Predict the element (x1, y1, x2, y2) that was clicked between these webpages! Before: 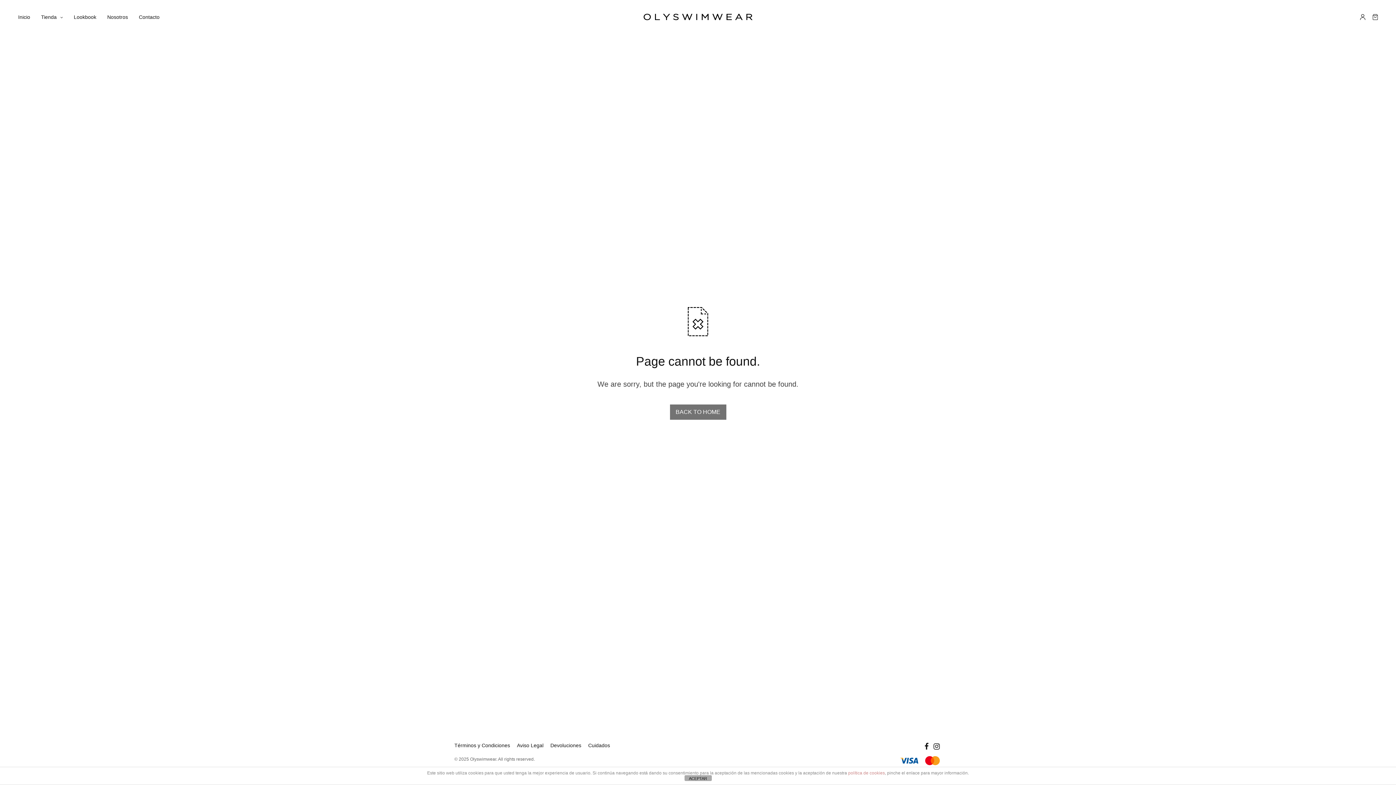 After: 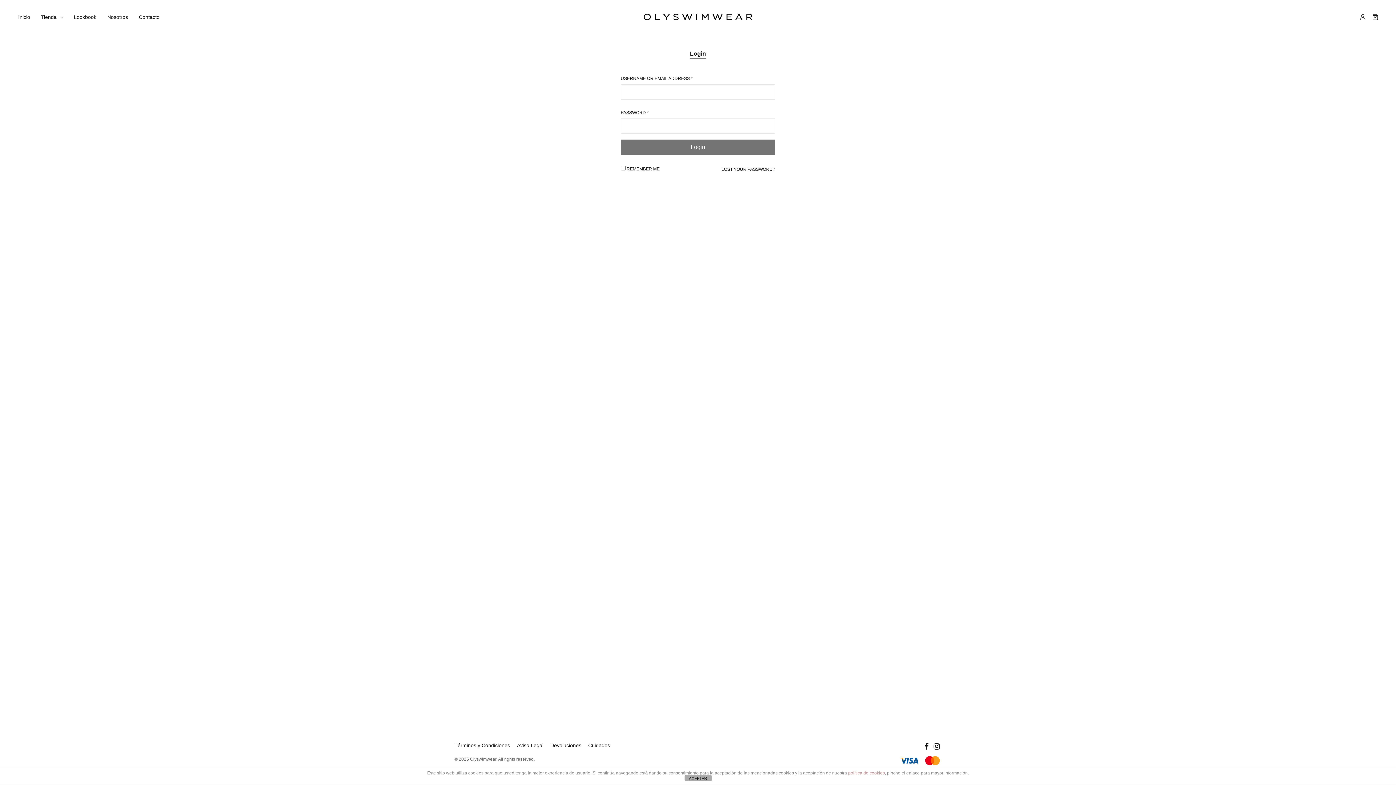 Action: bbox: (1360, 14, 1365, 20)